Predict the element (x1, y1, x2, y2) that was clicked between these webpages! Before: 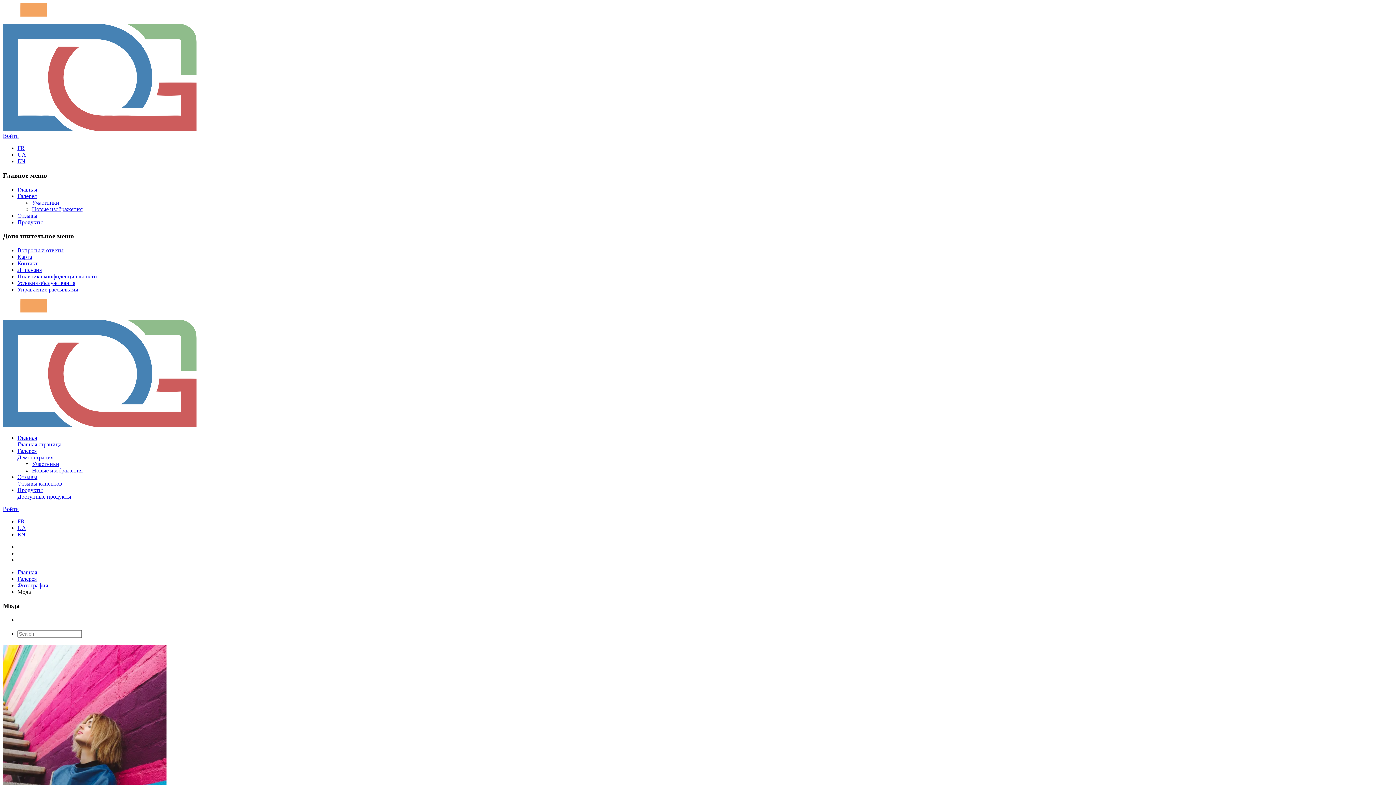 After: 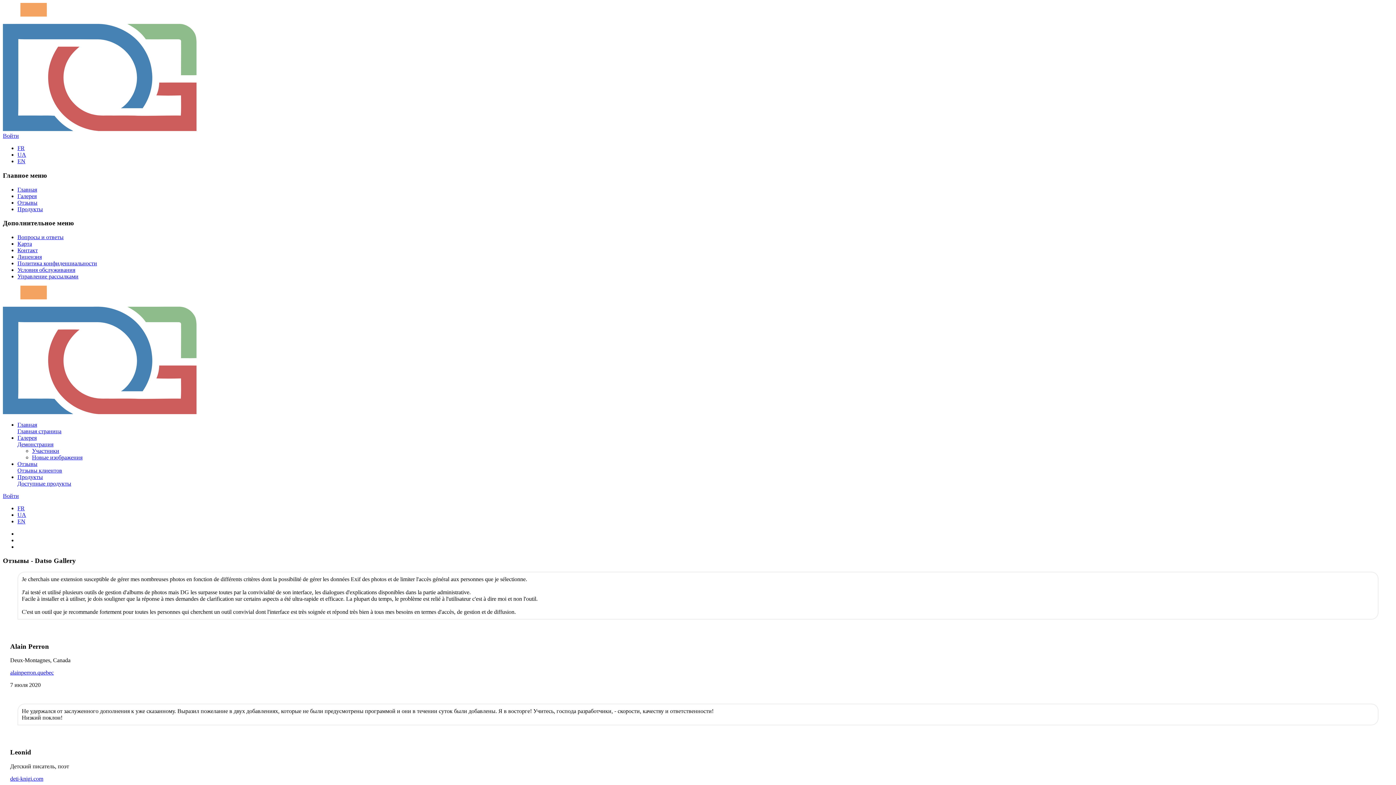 Action: label: Отзывы bbox: (17, 212, 37, 218)